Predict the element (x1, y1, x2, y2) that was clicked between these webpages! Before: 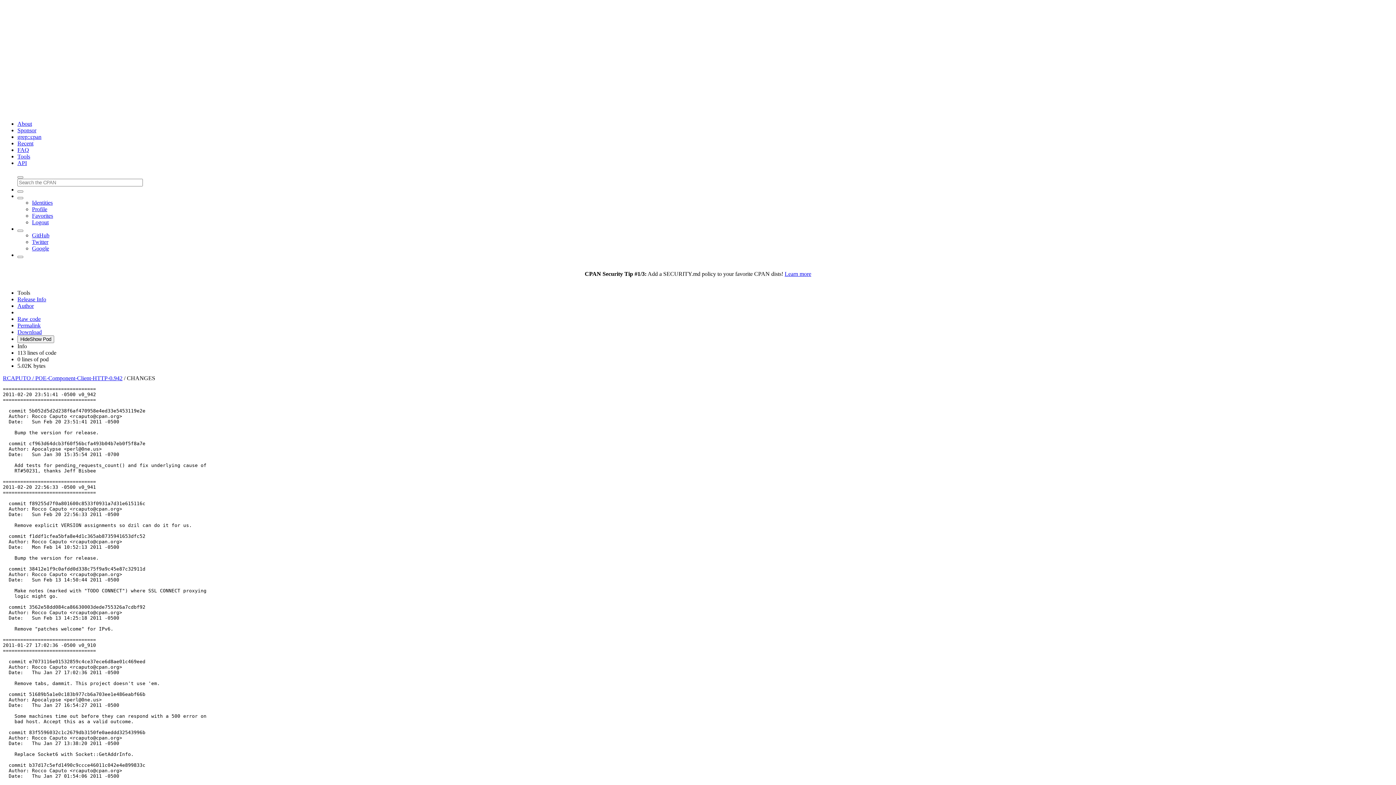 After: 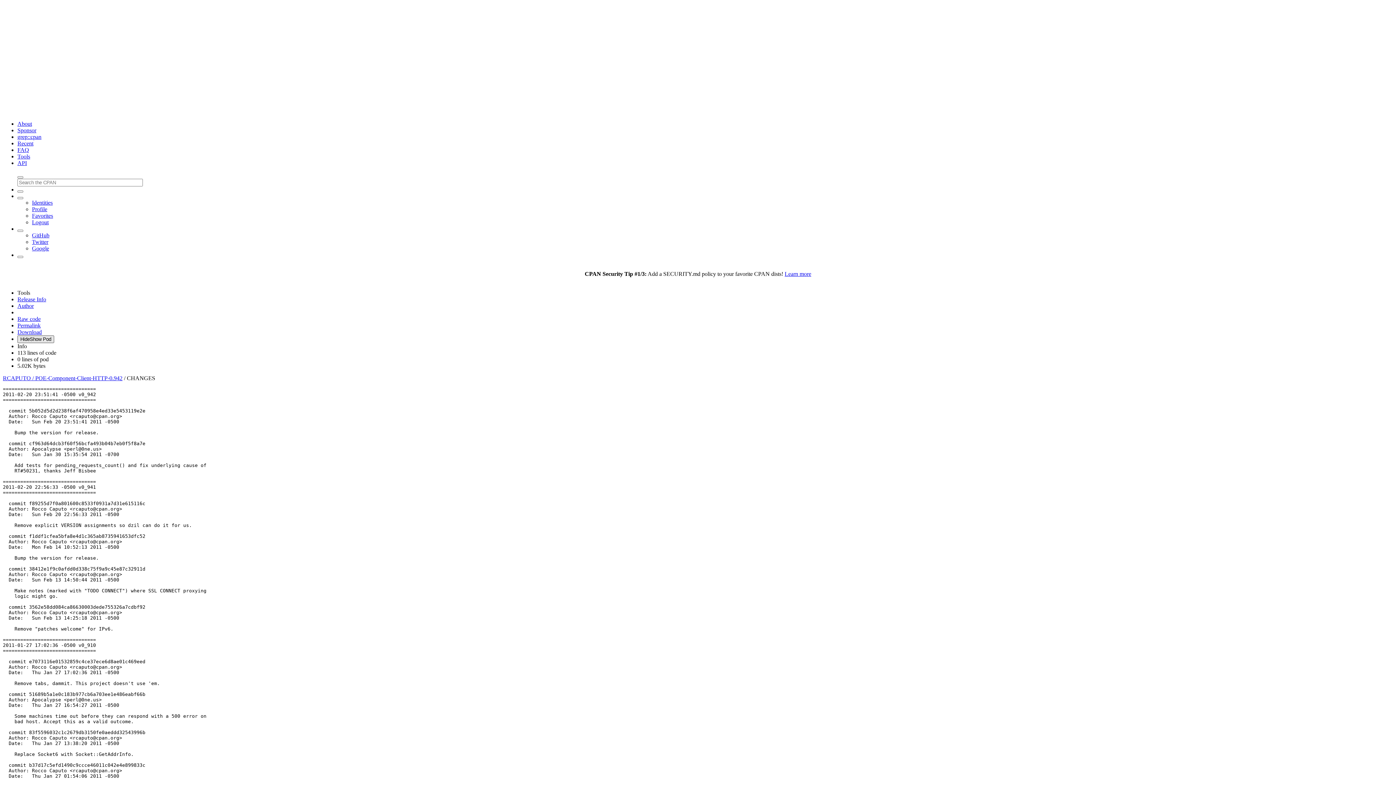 Action: bbox: (17, 335, 54, 343) label: HideShow Pod